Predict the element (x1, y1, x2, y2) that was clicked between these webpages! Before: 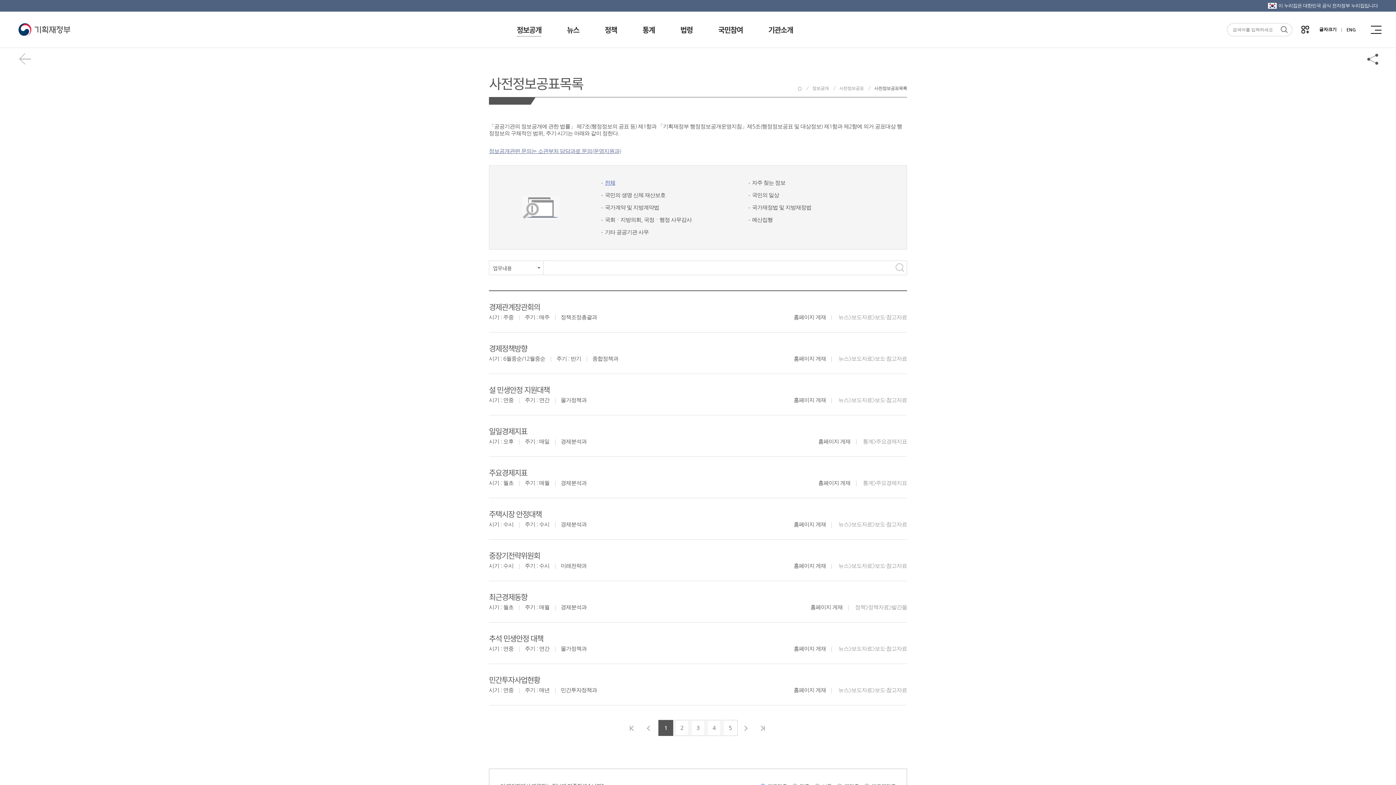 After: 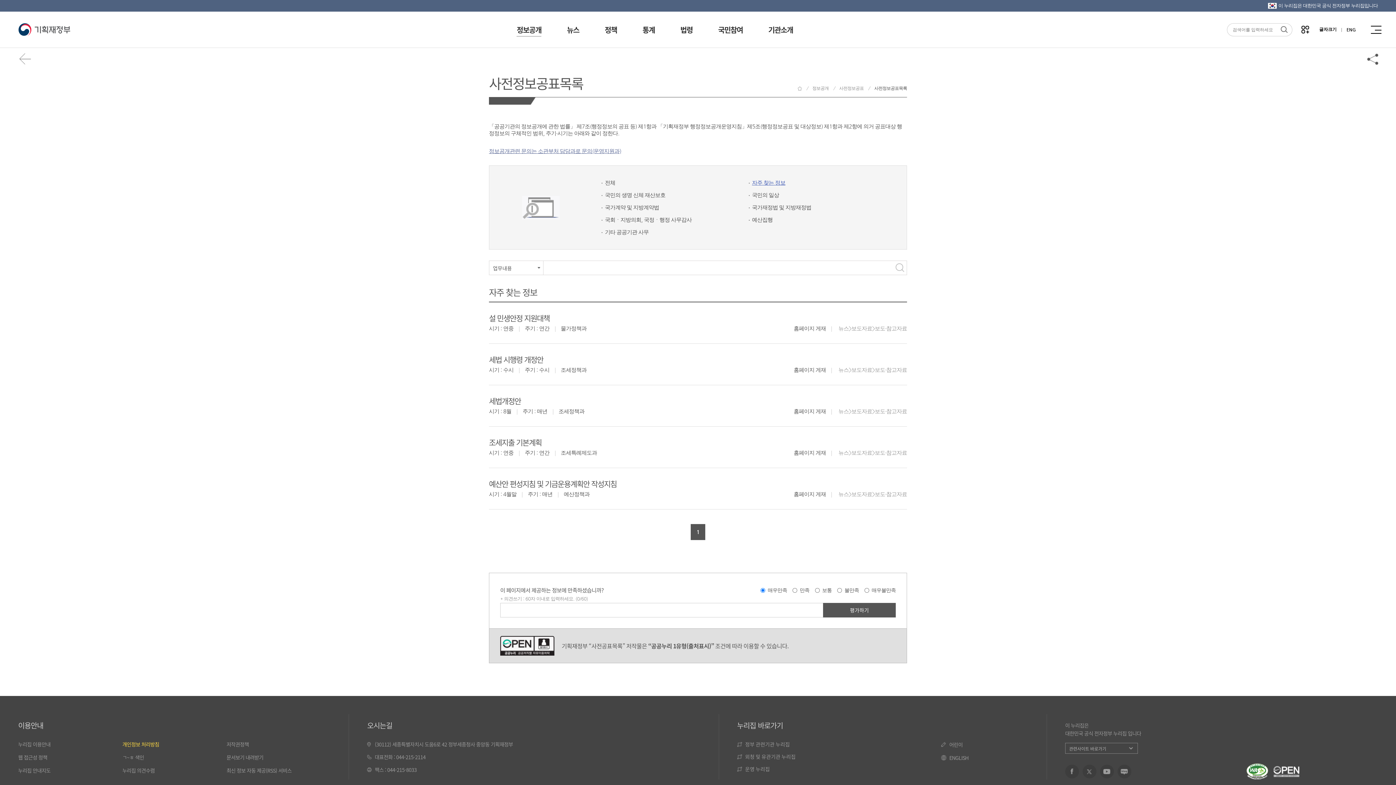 Action: label: 자주 찾는 정보 bbox: (748, 179, 785, 185)